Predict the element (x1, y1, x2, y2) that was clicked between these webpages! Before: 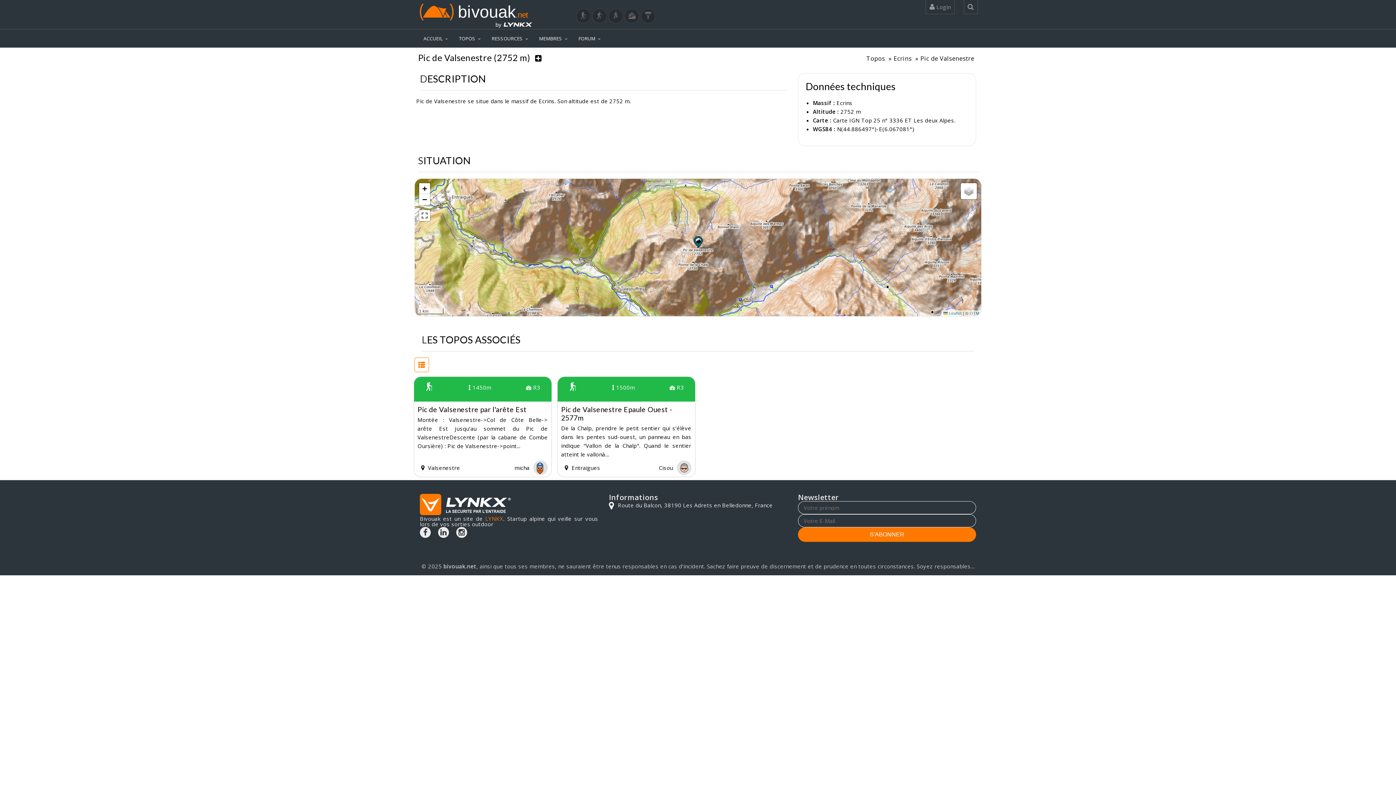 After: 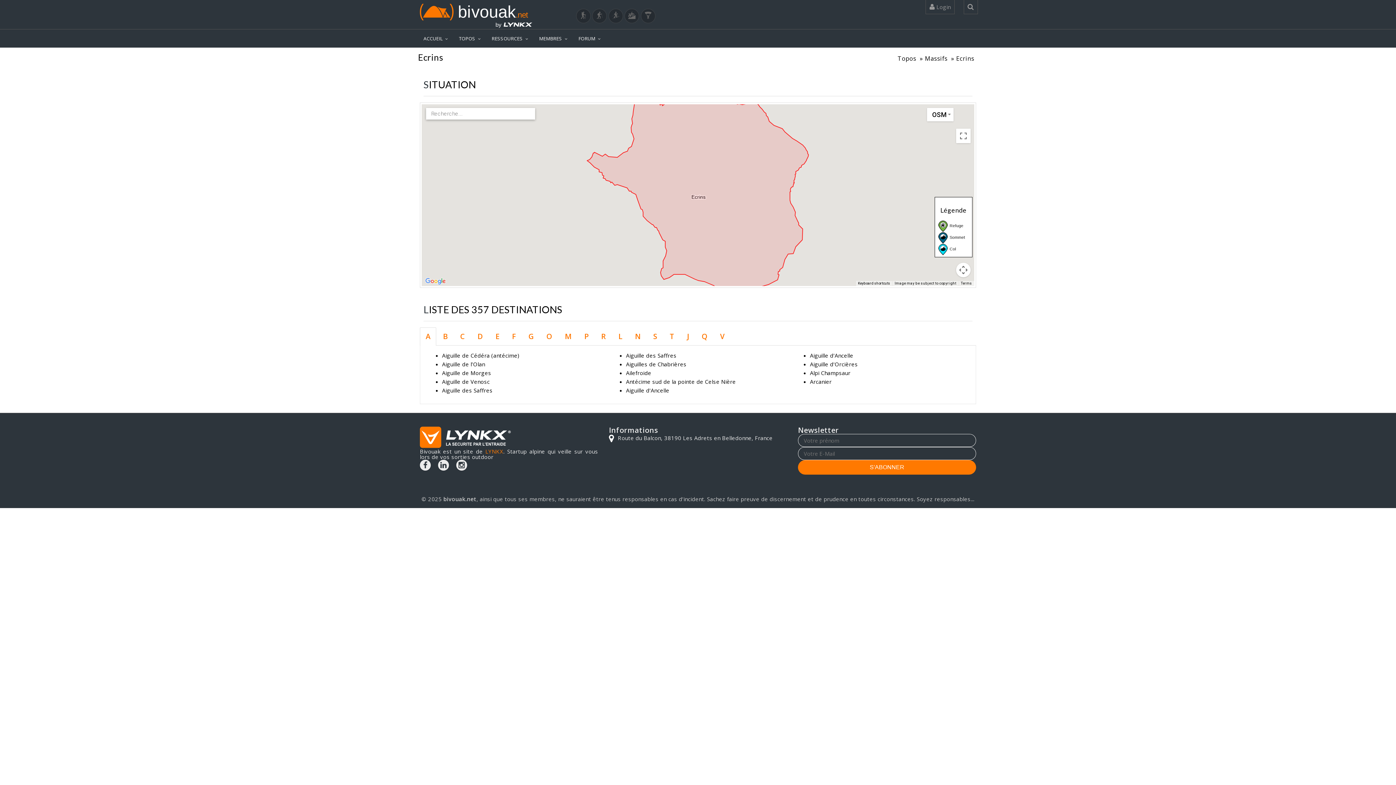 Action: bbox: (836, 99, 852, 106) label: Ecrins